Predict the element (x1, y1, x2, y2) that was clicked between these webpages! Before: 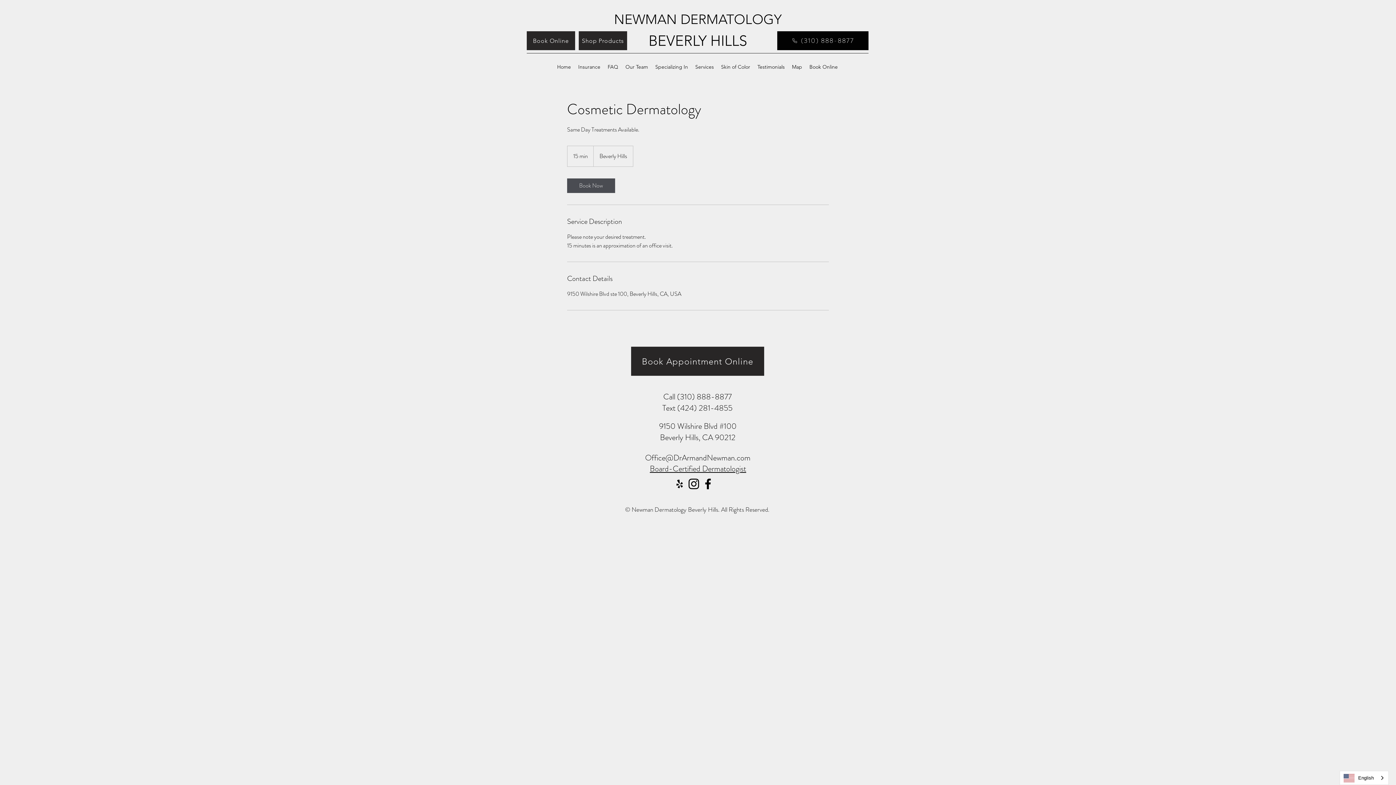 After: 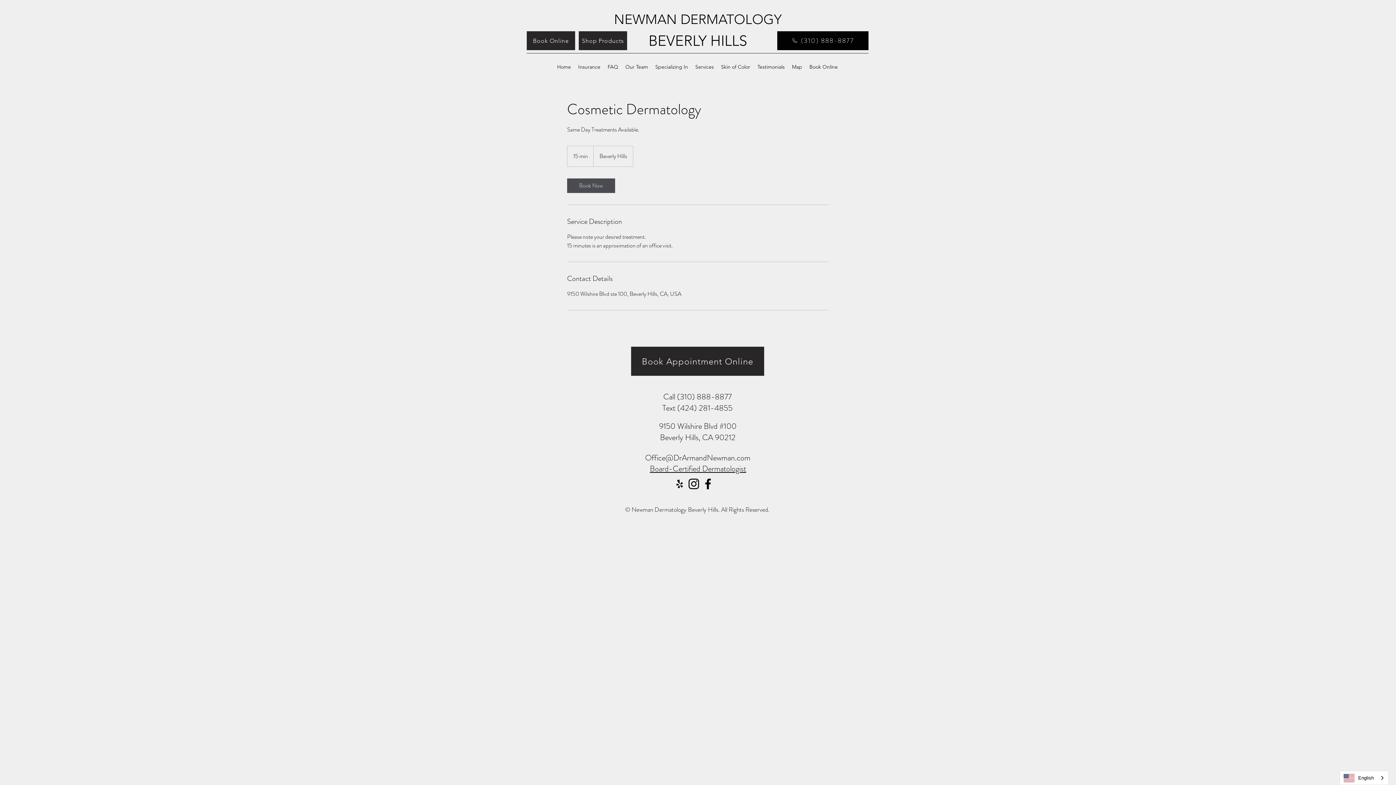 Action: bbox: (777, 31, 868, 50) label: (310) 888-8877